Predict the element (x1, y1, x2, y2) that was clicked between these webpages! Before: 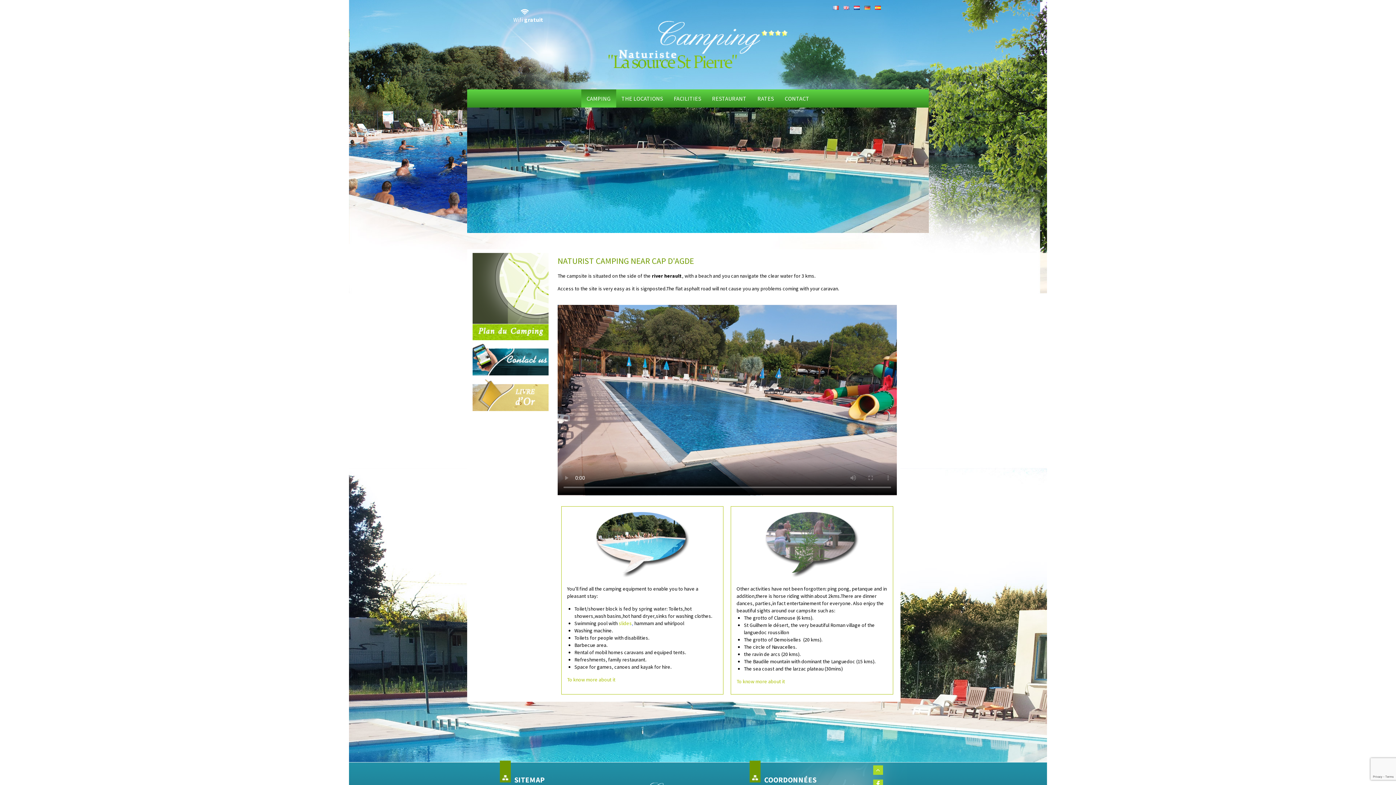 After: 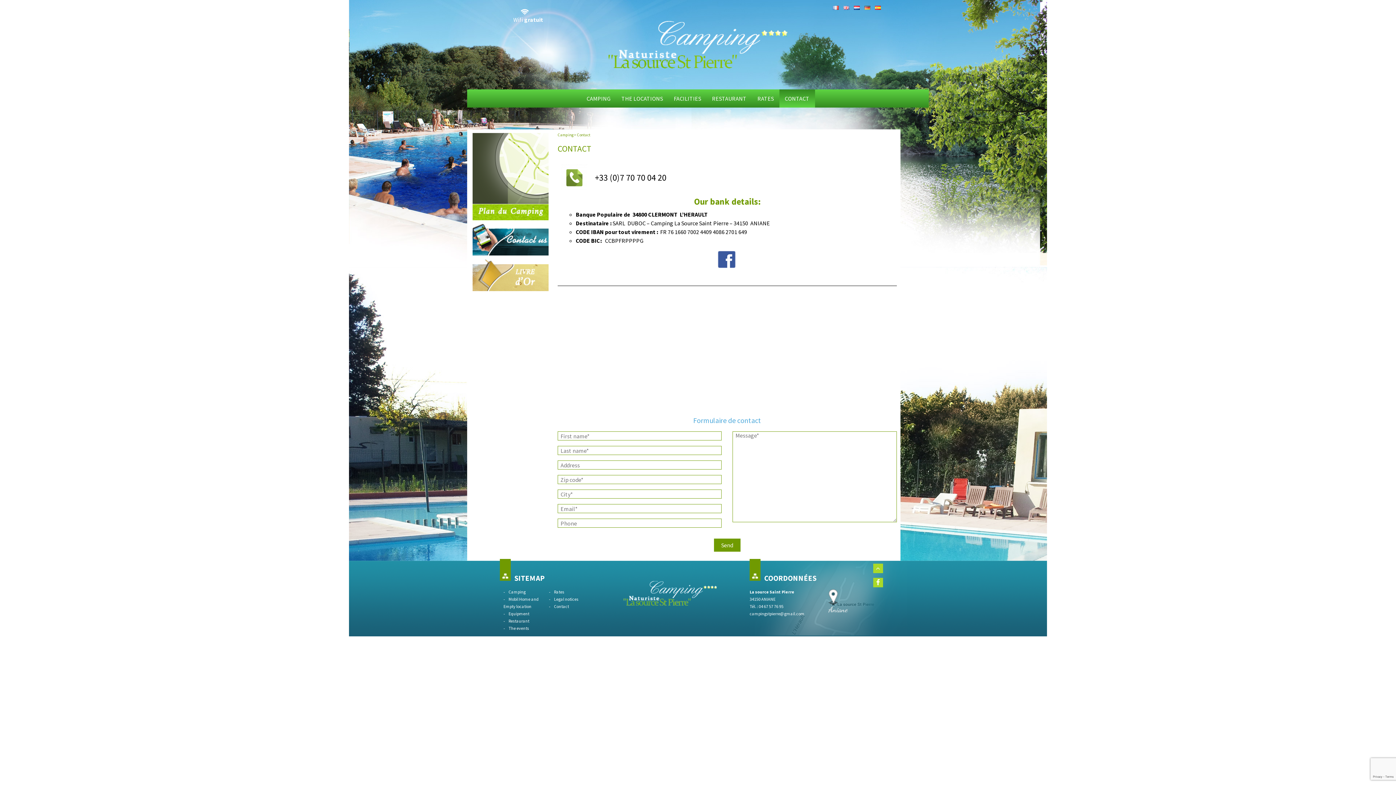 Action: bbox: (779, 89, 815, 107) label: CONTACT